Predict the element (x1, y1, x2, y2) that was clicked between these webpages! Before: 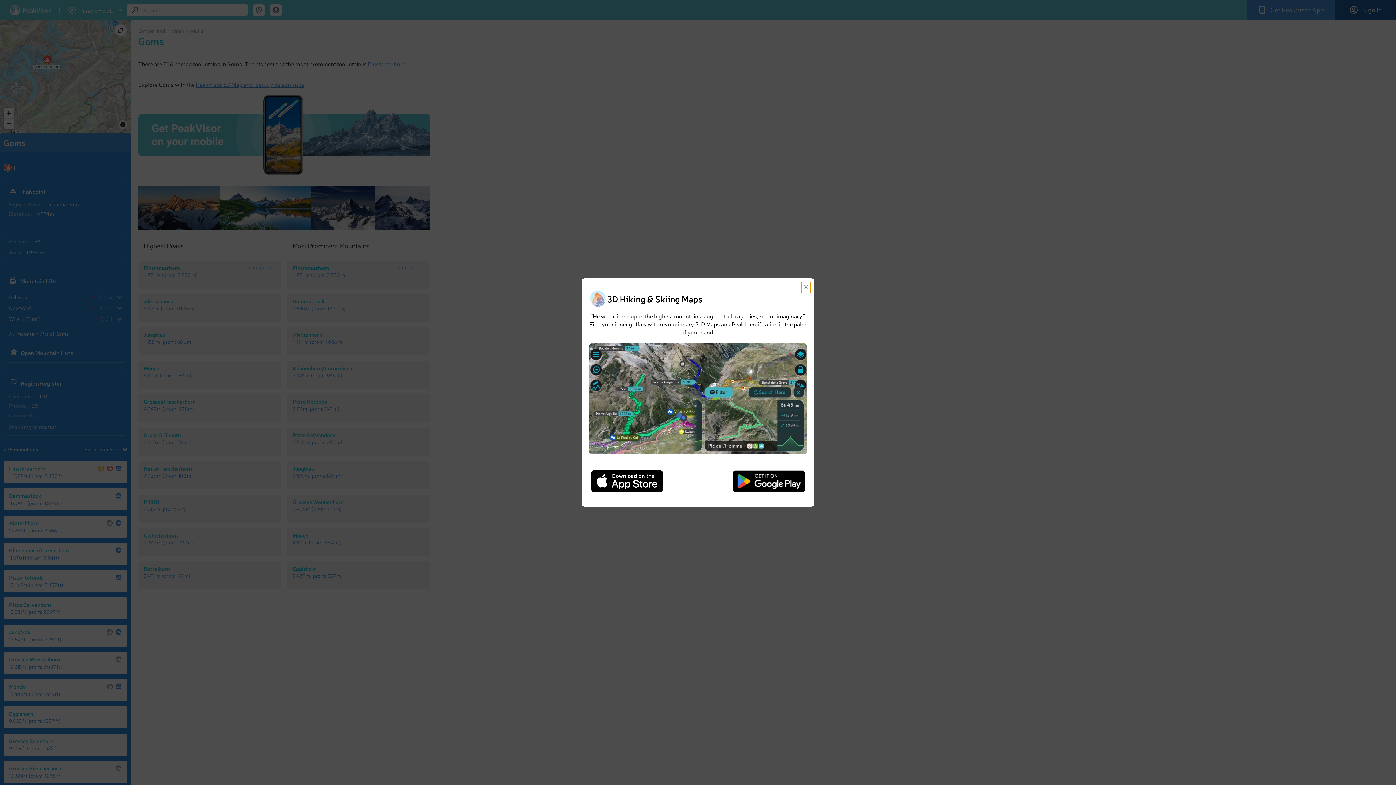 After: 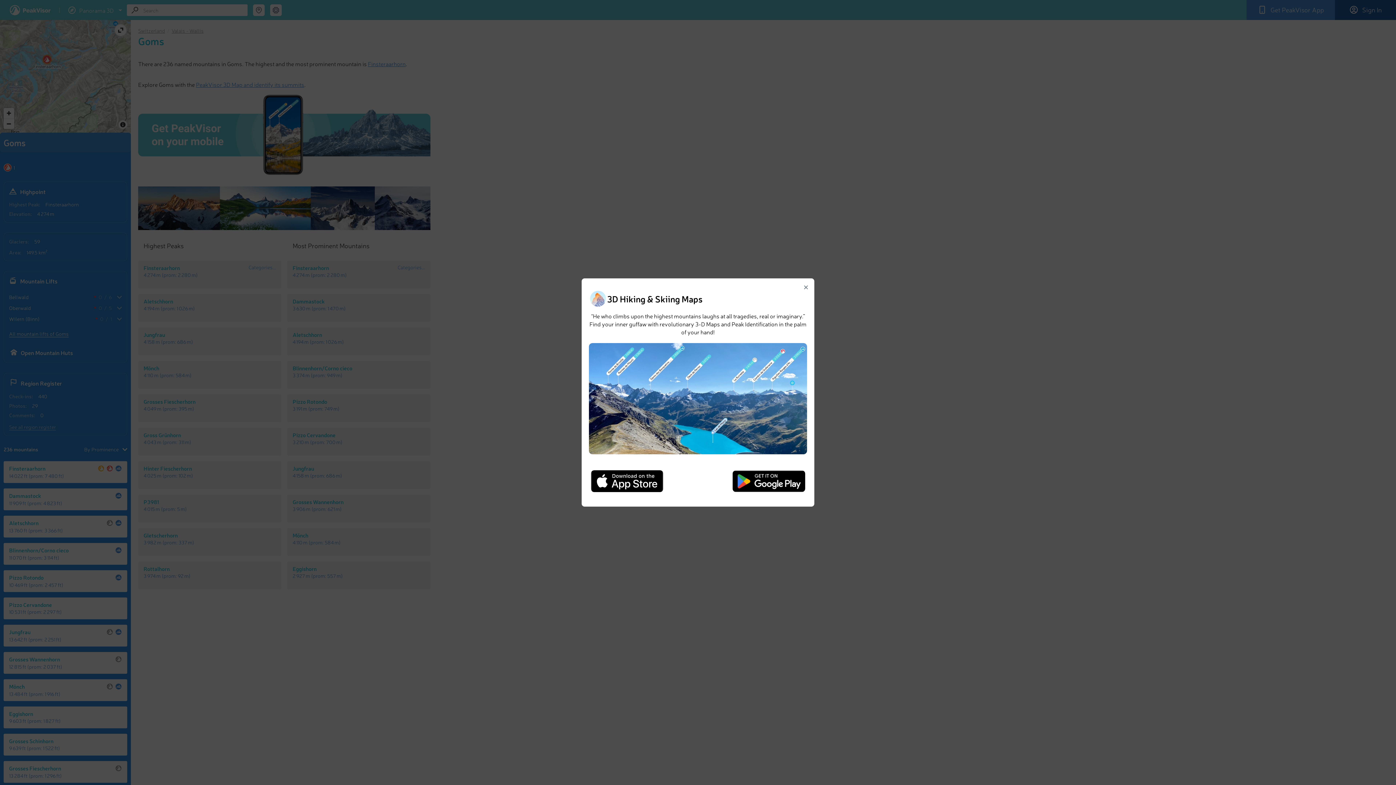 Action: bbox: (730, 463, 807, 499)